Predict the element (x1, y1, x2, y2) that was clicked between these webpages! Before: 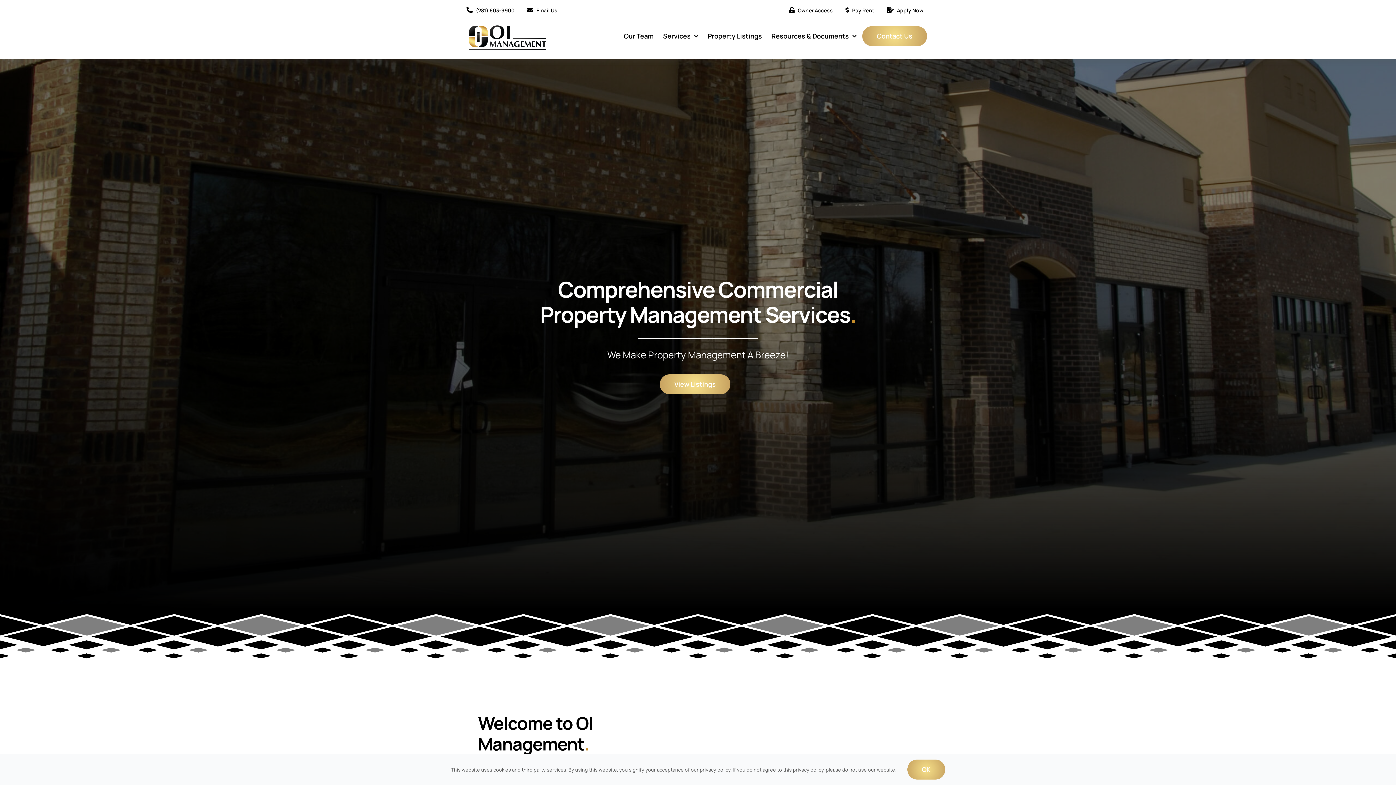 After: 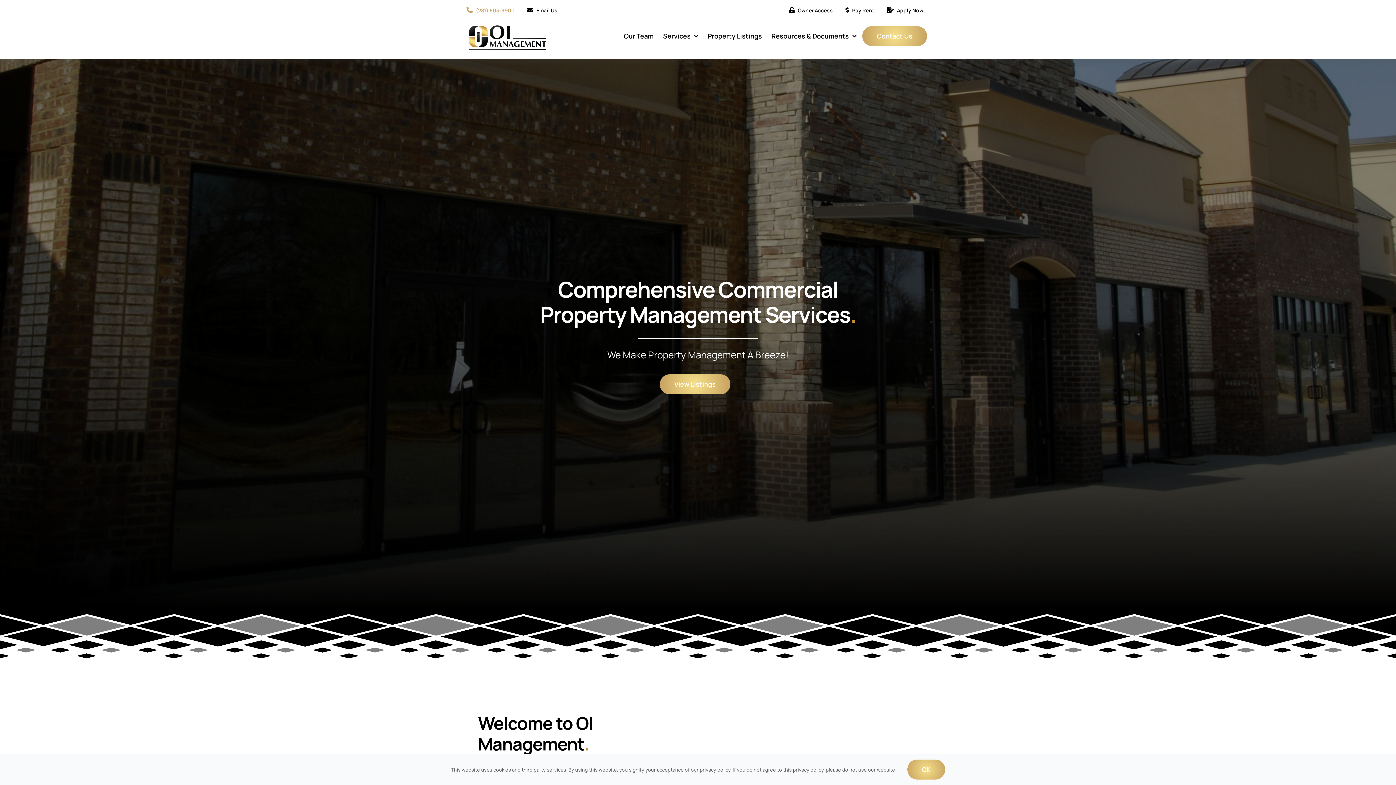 Action: label: (281) 603-9900 bbox: (459, 2, 518, 17)